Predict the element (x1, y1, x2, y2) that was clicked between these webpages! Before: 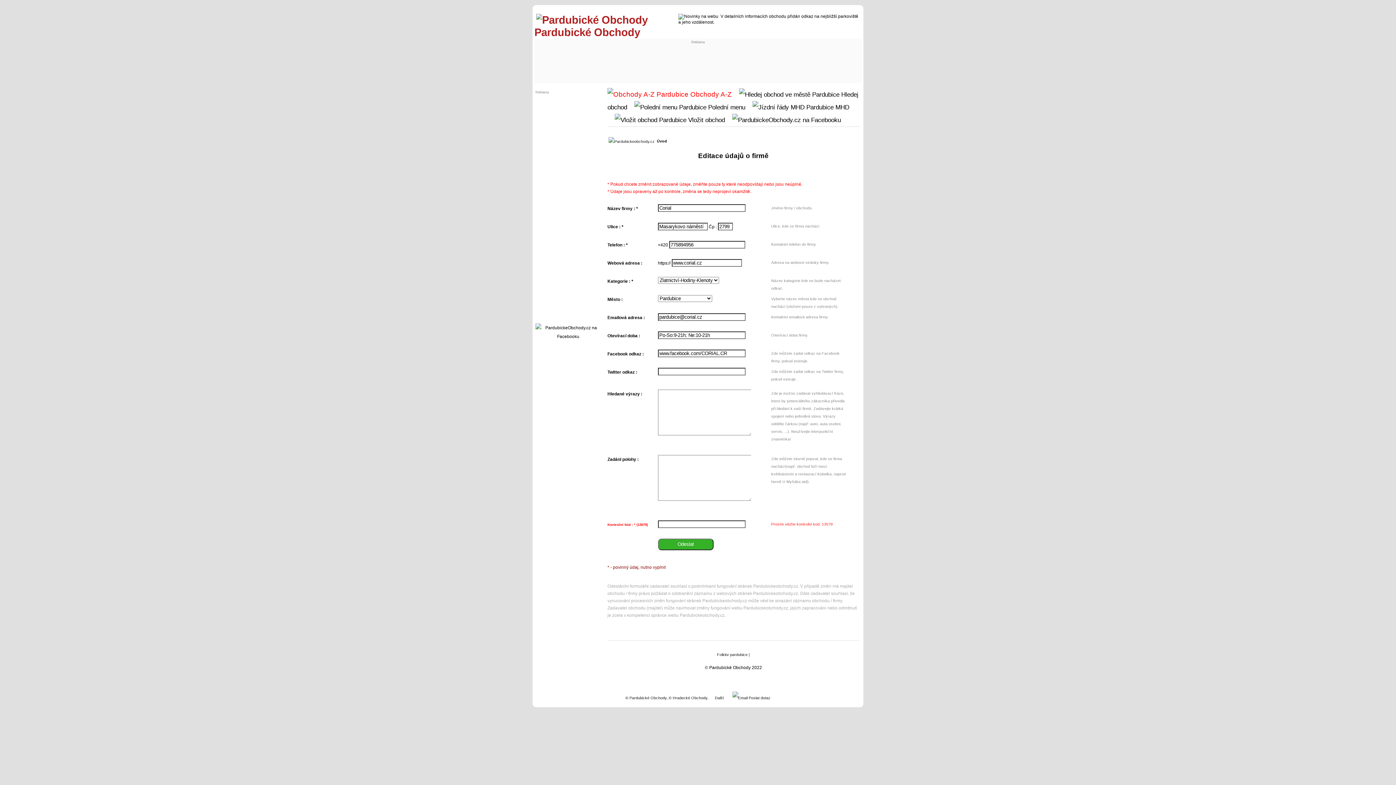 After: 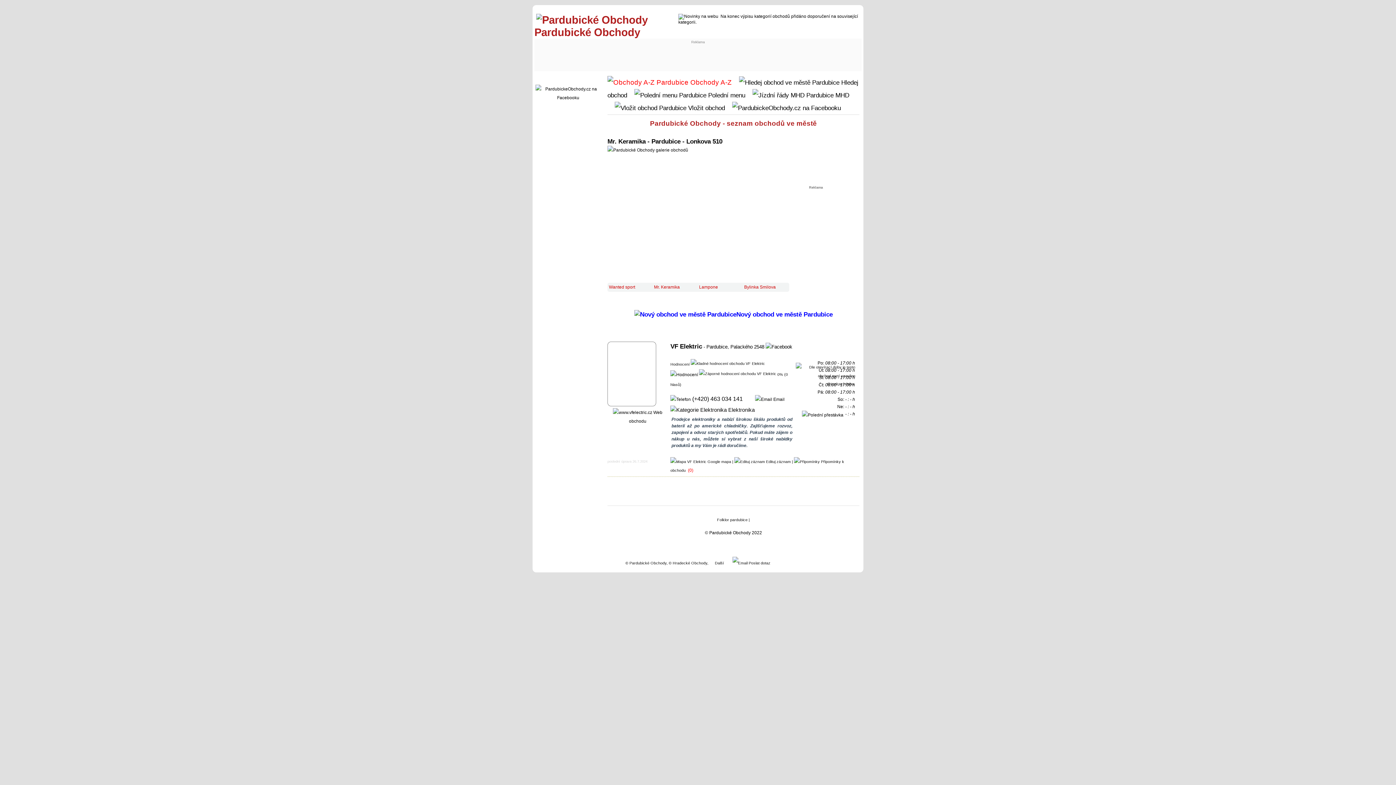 Action: label: © Pardubické Obchody bbox: (625, 696, 666, 700)